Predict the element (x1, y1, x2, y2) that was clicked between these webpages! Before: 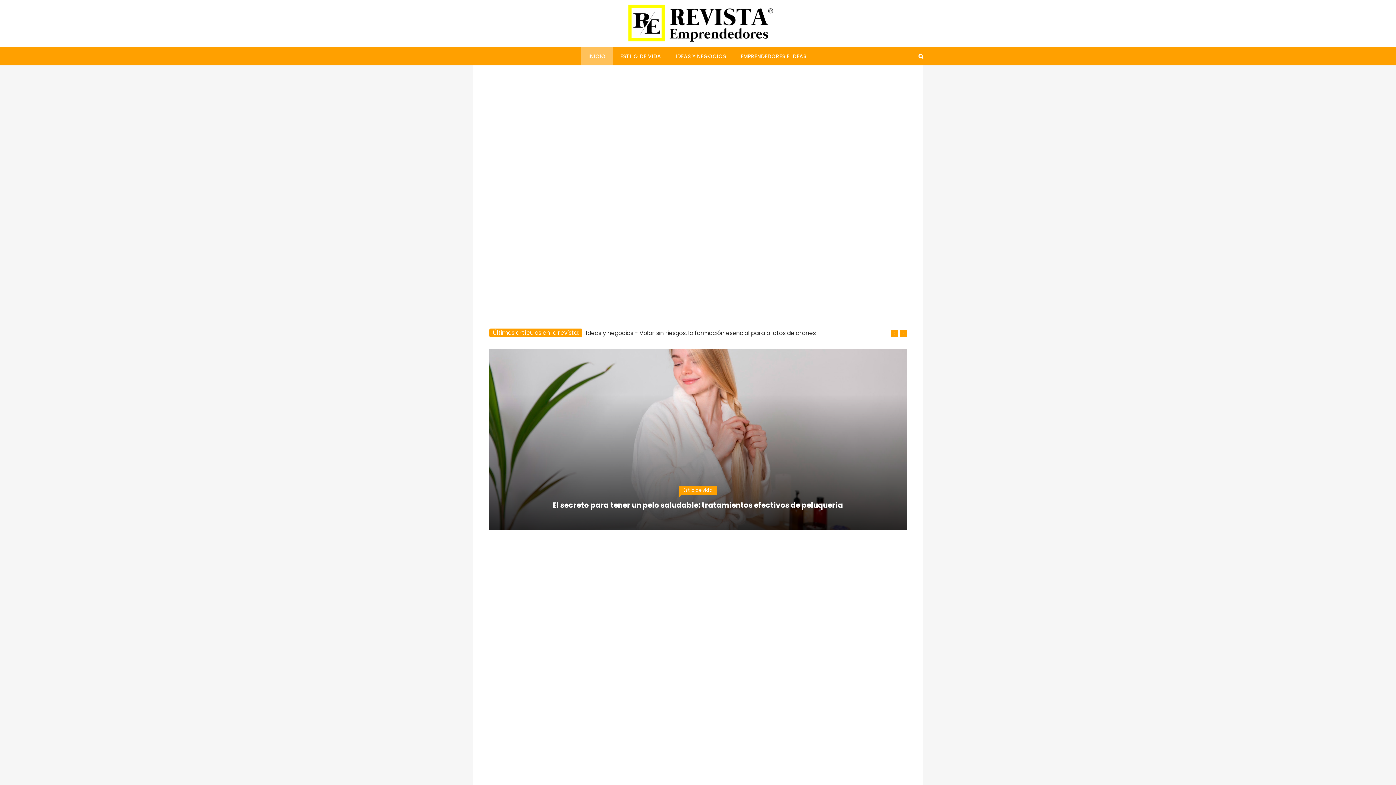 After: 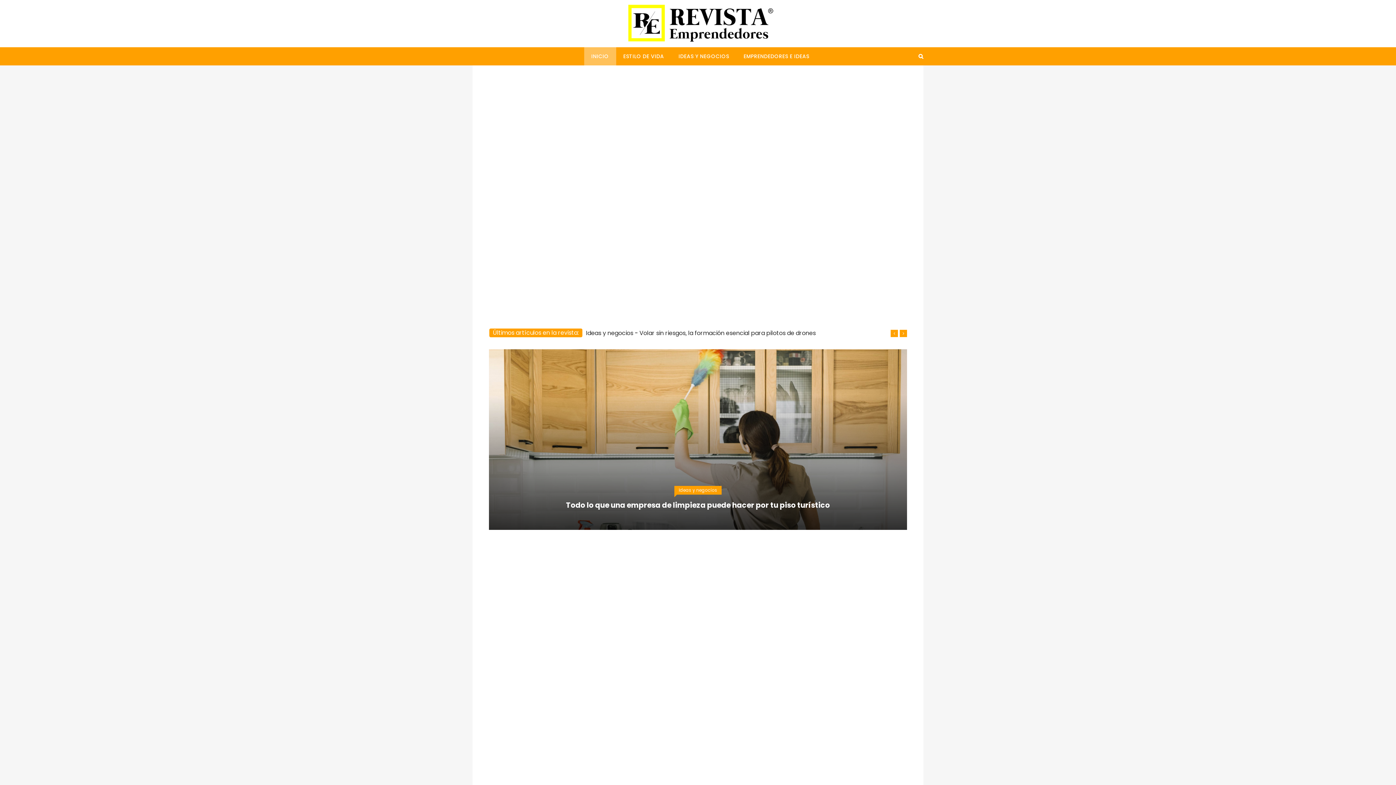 Action: bbox: (628, 14, 773, 31)